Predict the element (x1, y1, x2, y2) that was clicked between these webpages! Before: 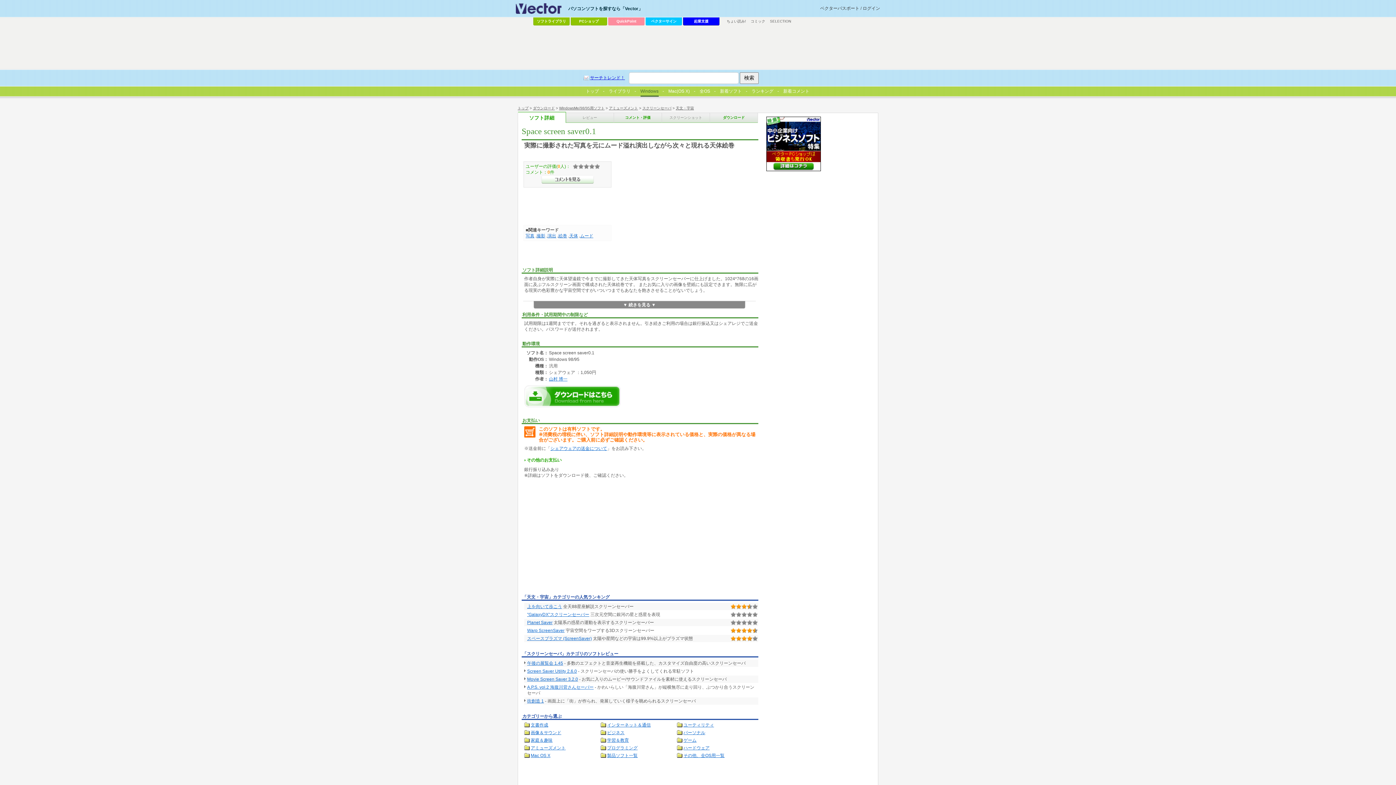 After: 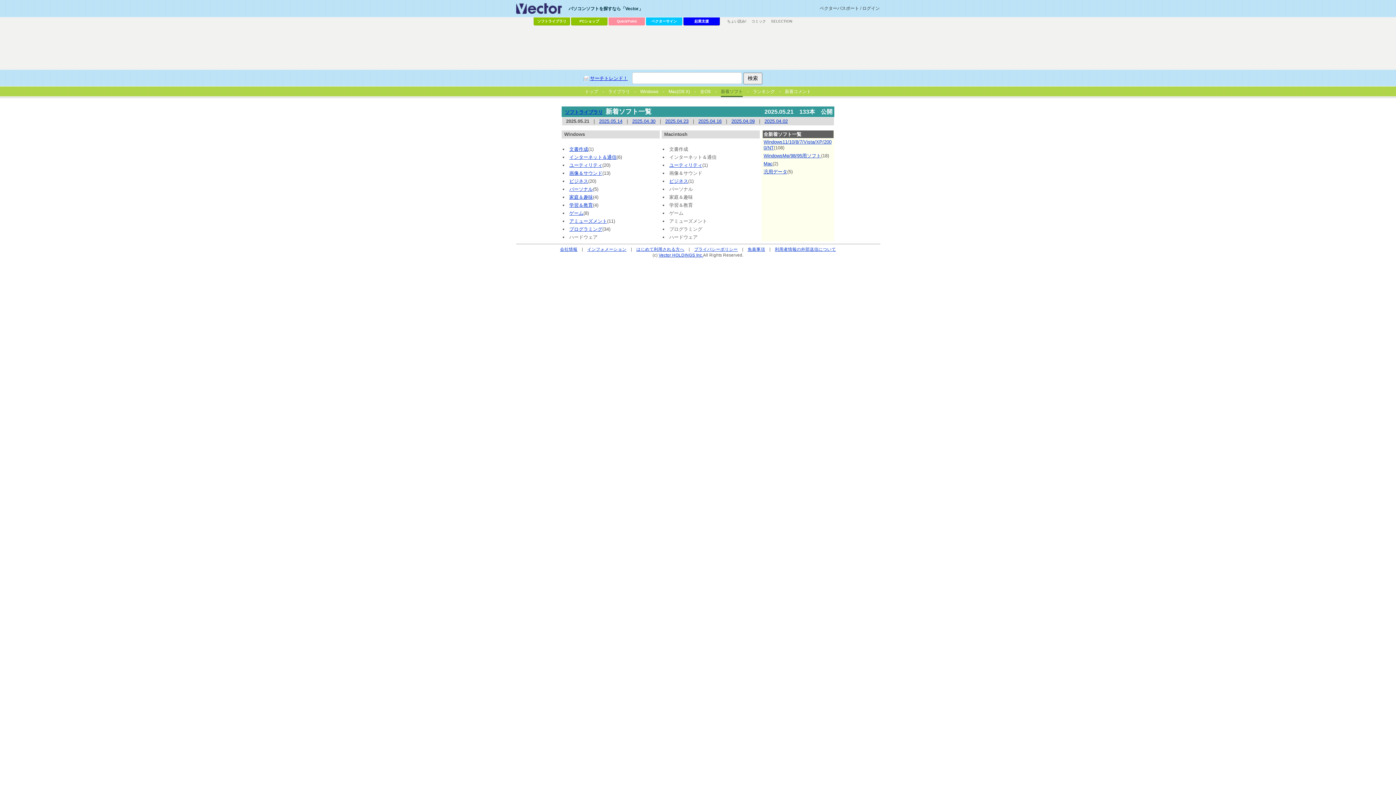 Action: label: 新着ソフト bbox: (720, 87, 742, 95)